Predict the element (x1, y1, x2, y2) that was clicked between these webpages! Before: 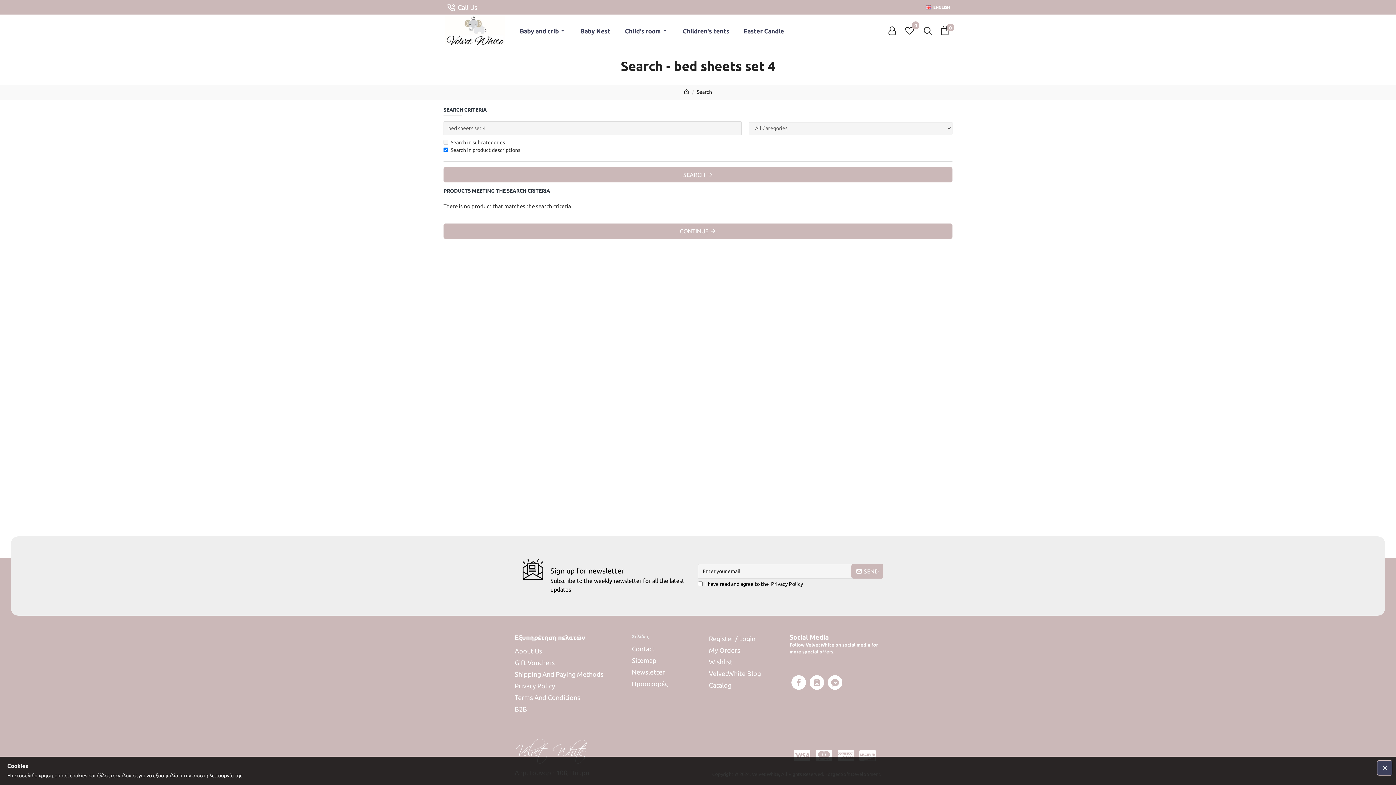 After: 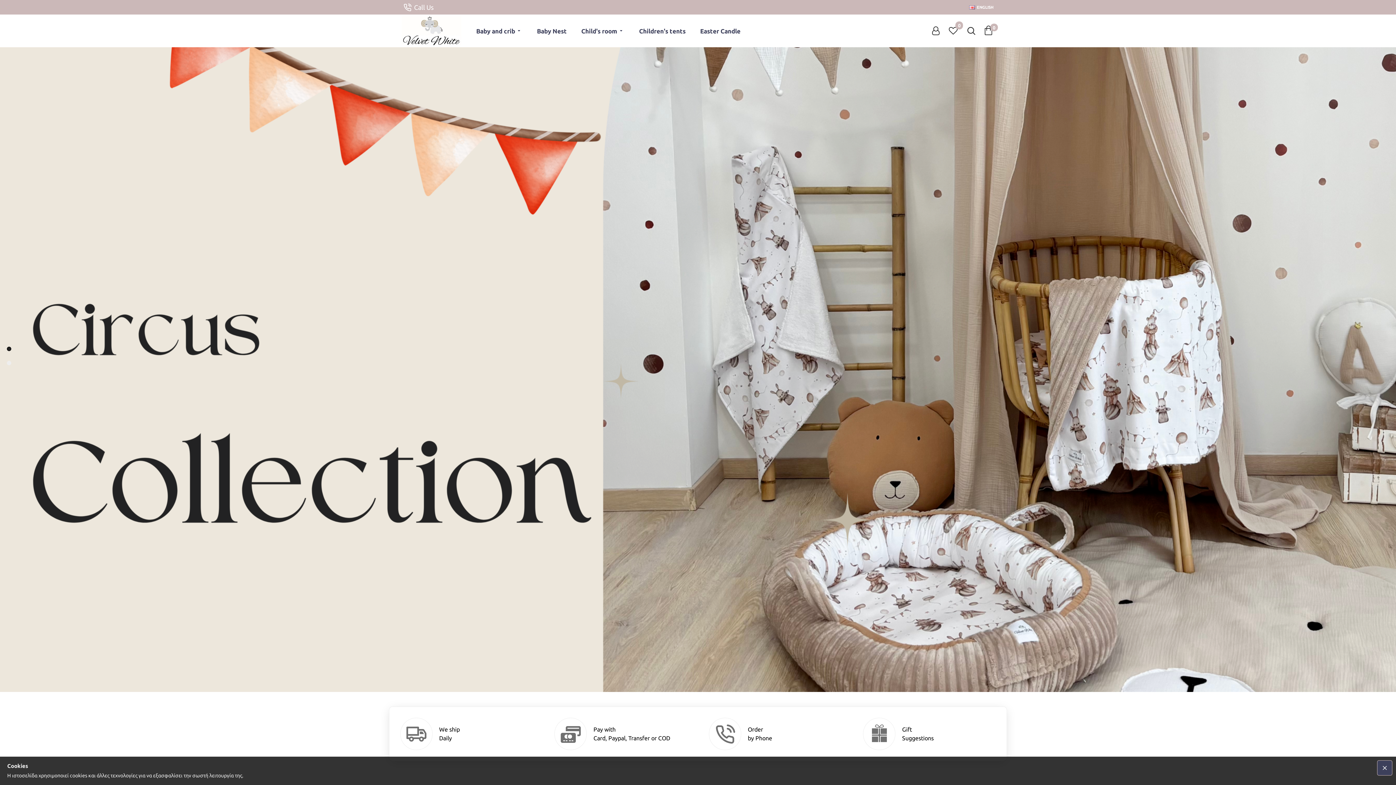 Action: bbox: (684, 88, 689, 96)